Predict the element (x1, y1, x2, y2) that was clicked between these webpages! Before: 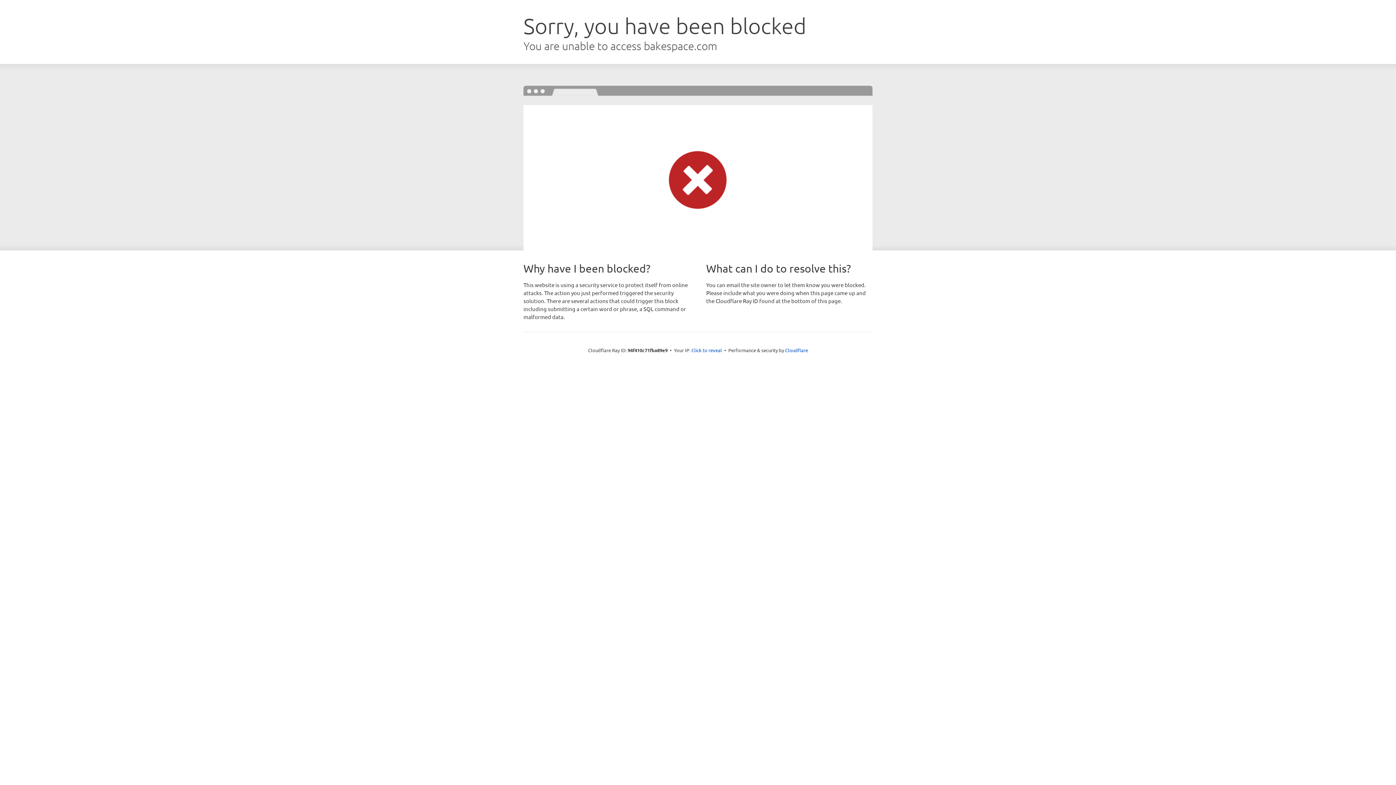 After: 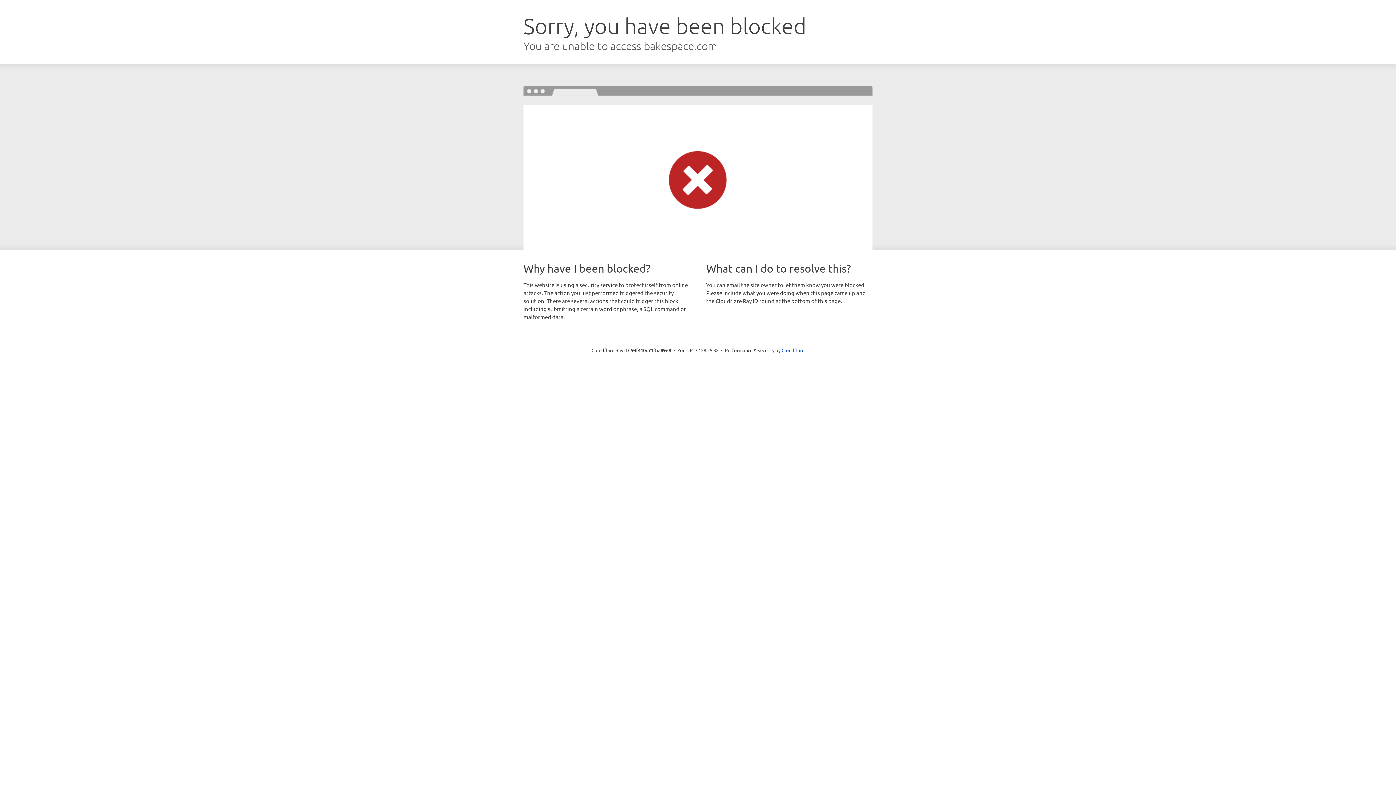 Action: label: Click to reveal bbox: (691, 346, 722, 353)